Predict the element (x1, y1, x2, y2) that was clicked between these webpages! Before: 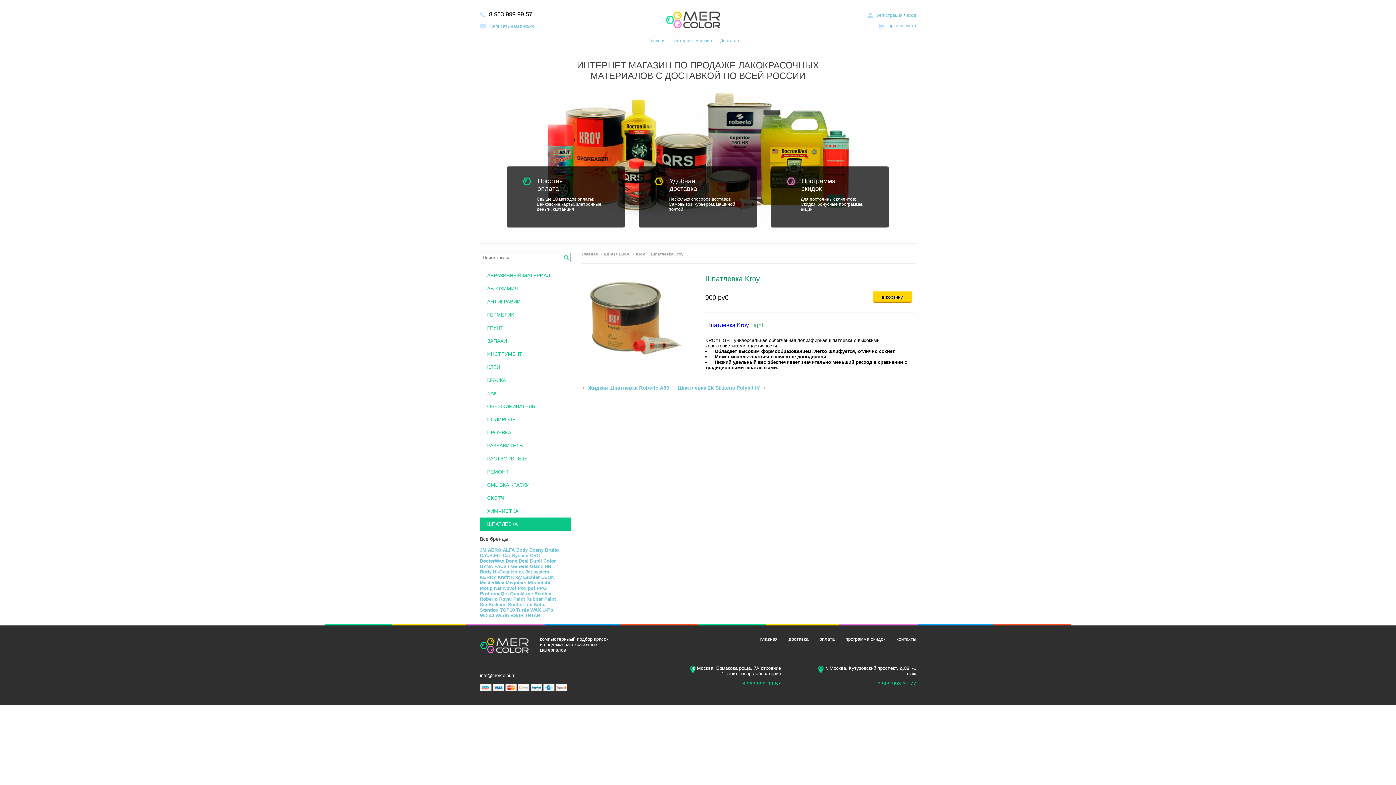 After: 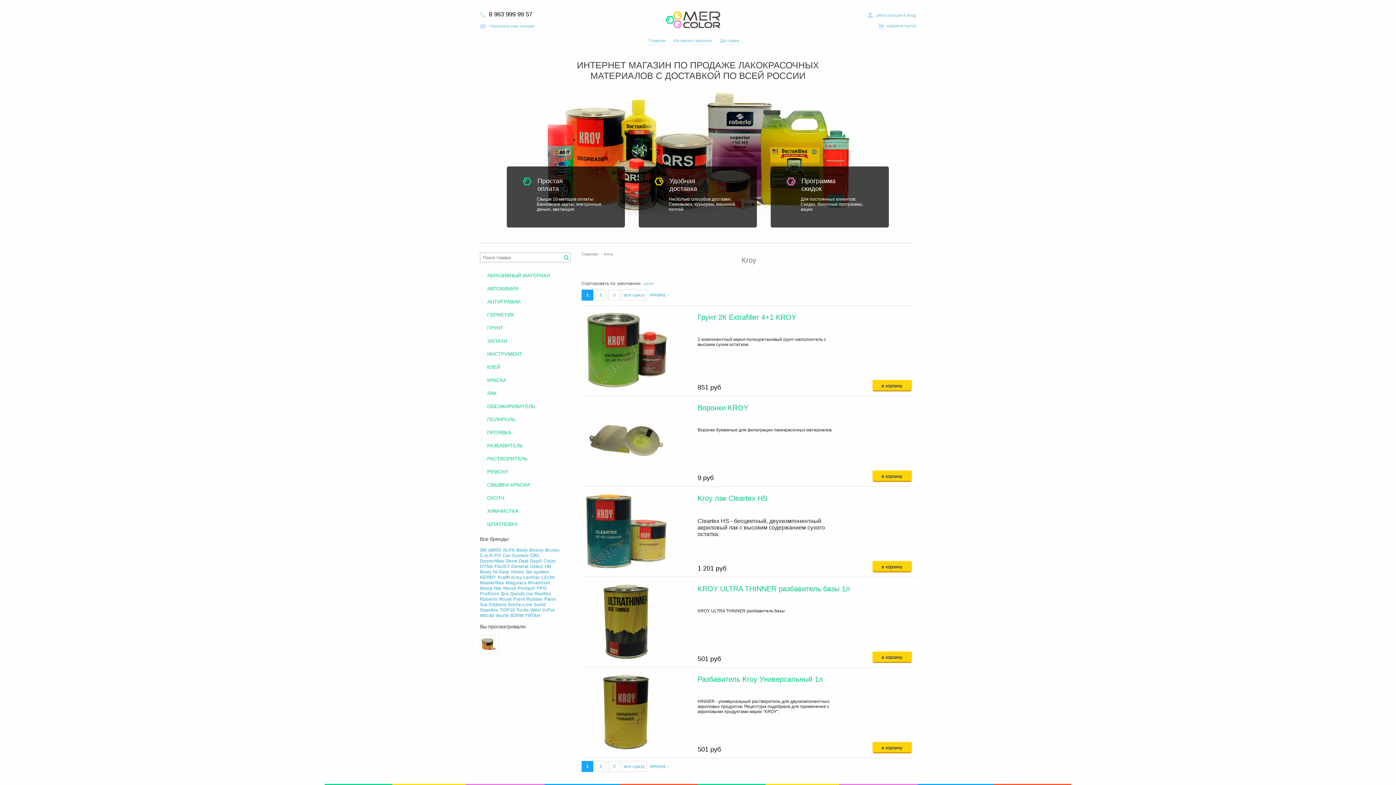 Action: label: Kroy bbox: (511, 574, 521, 580)